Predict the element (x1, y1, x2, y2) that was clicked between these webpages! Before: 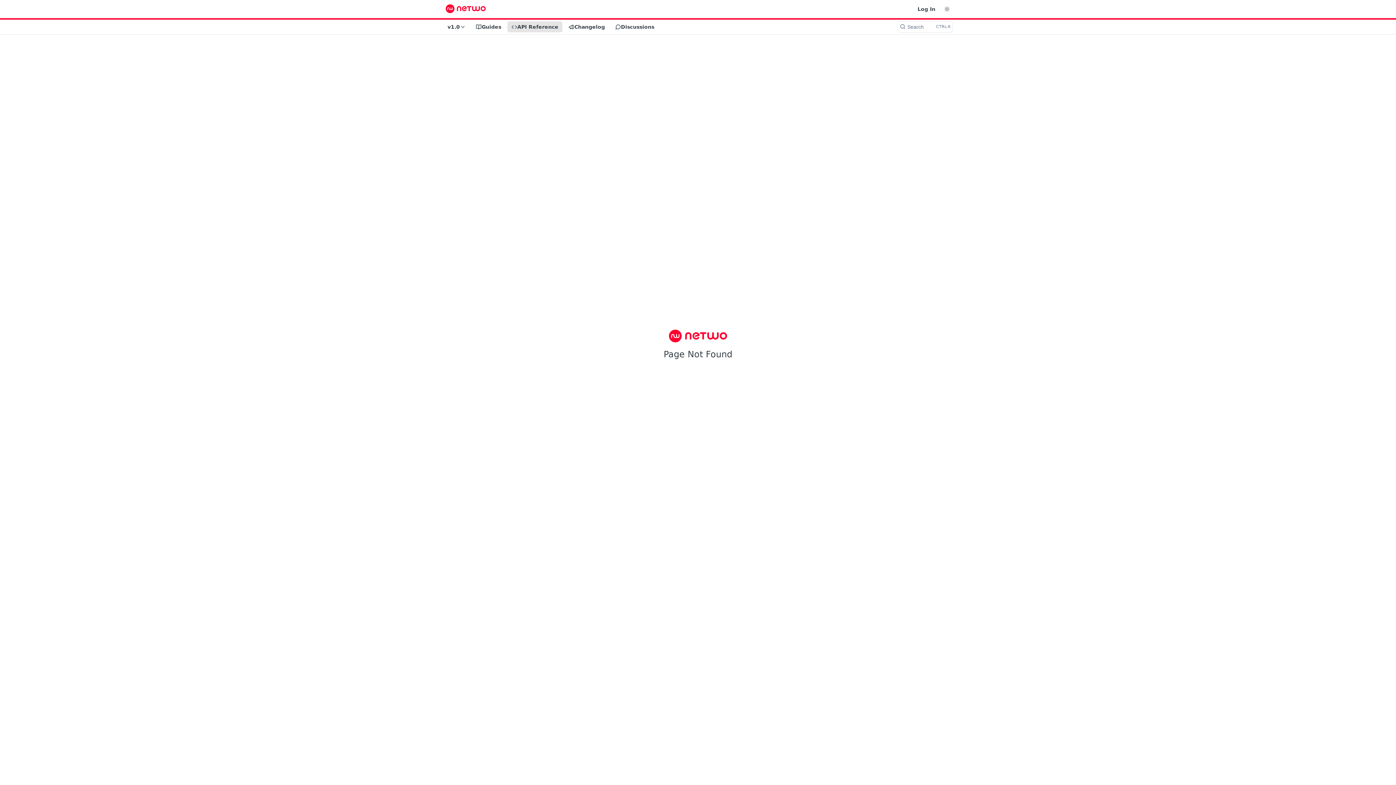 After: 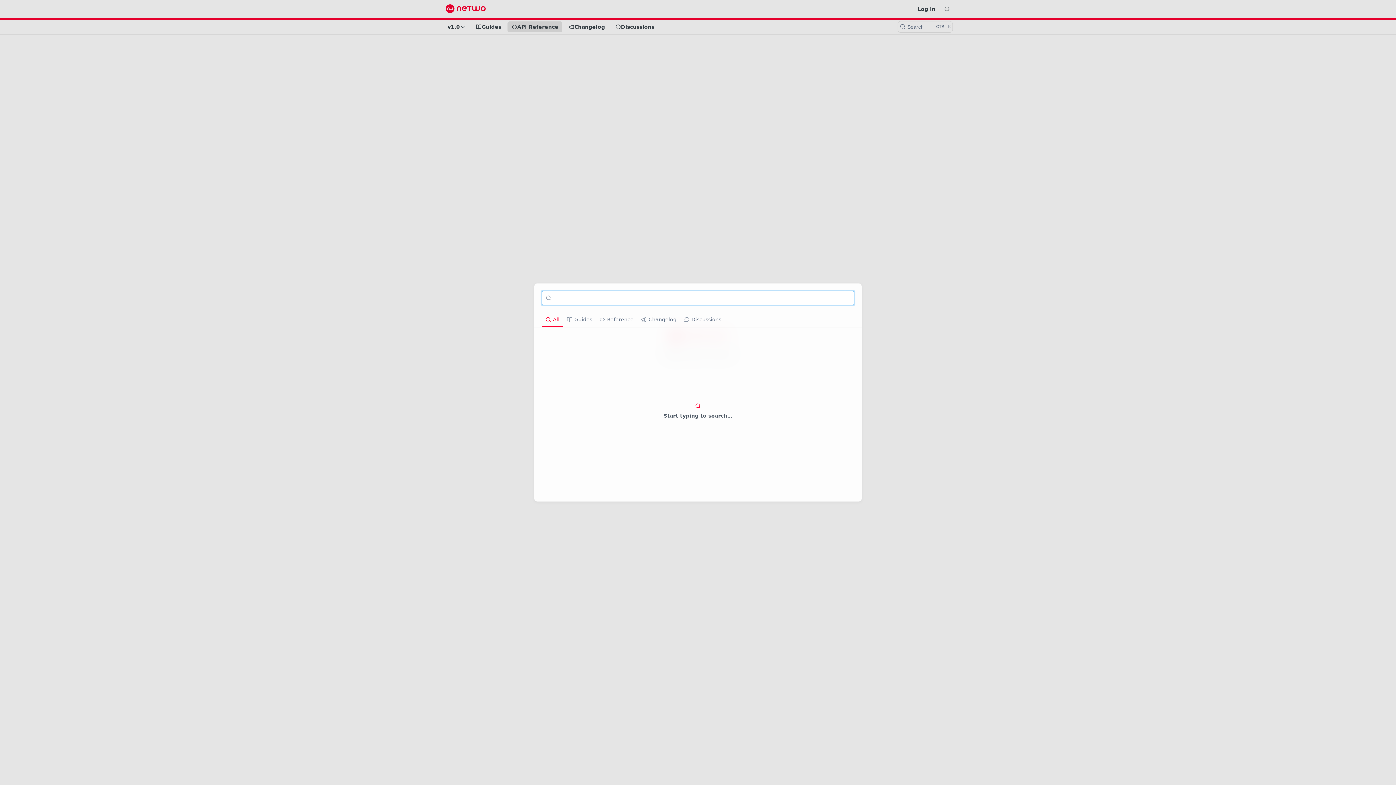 Action: label: Search ⌘k bbox: (898, 21, 952, 32)